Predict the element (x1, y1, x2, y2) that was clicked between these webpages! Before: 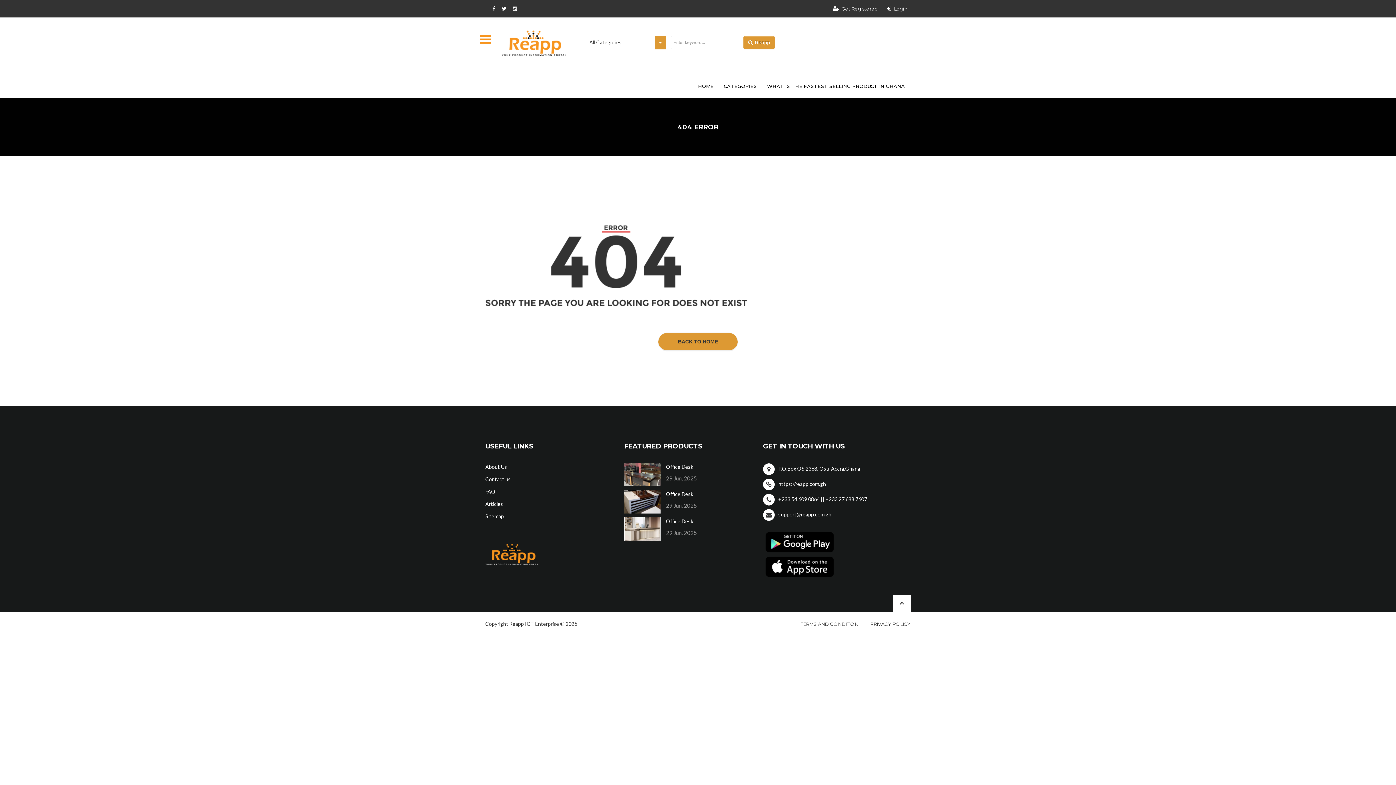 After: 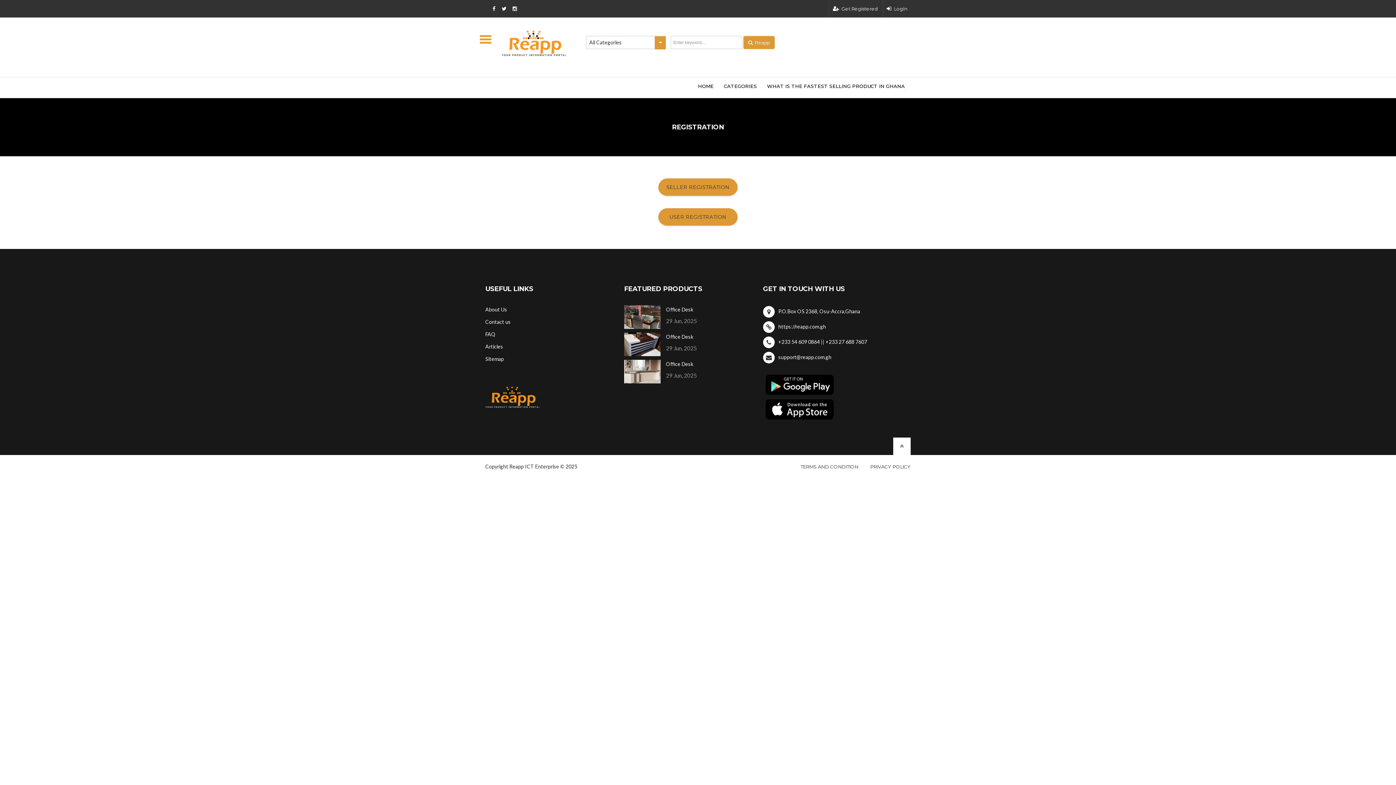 Action: label: Get Registered bbox: (833, 5, 878, 11)